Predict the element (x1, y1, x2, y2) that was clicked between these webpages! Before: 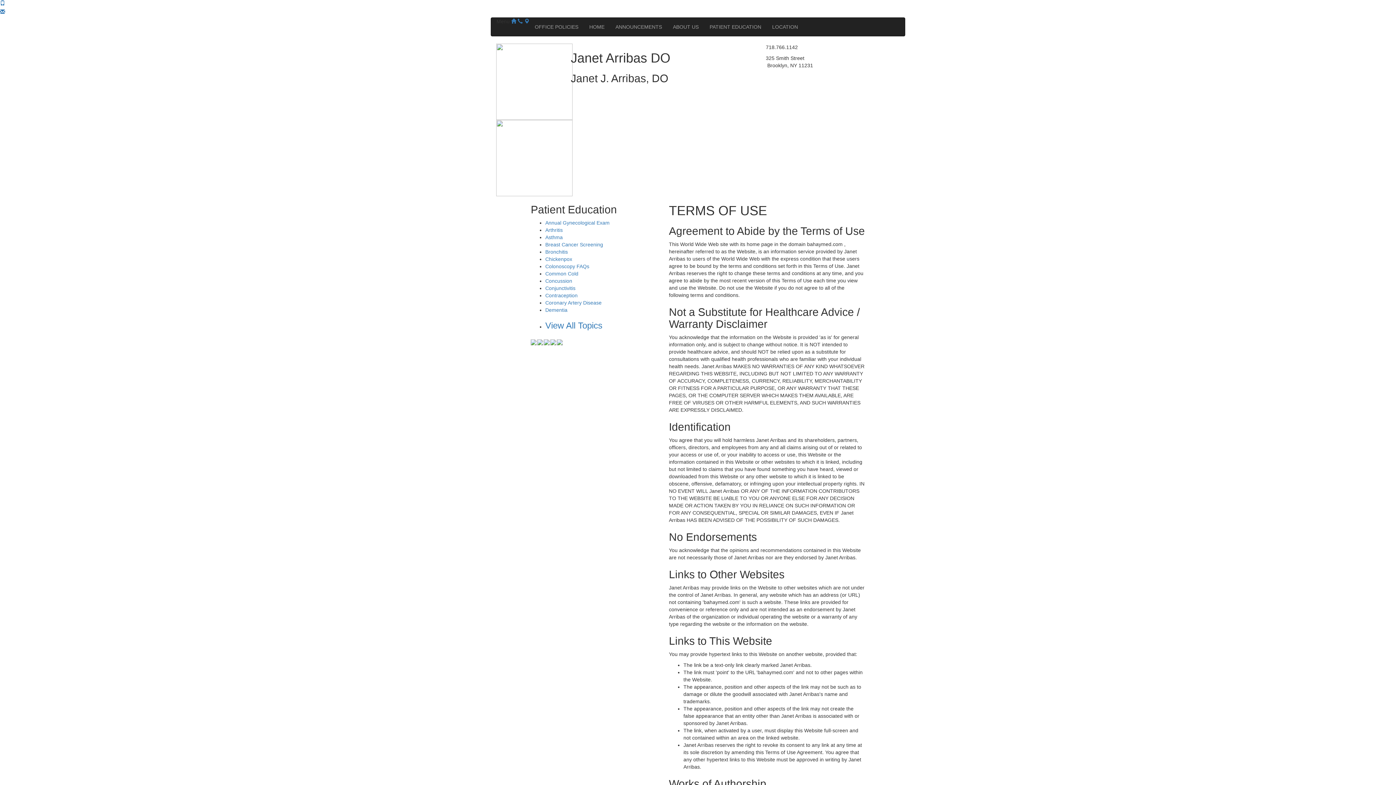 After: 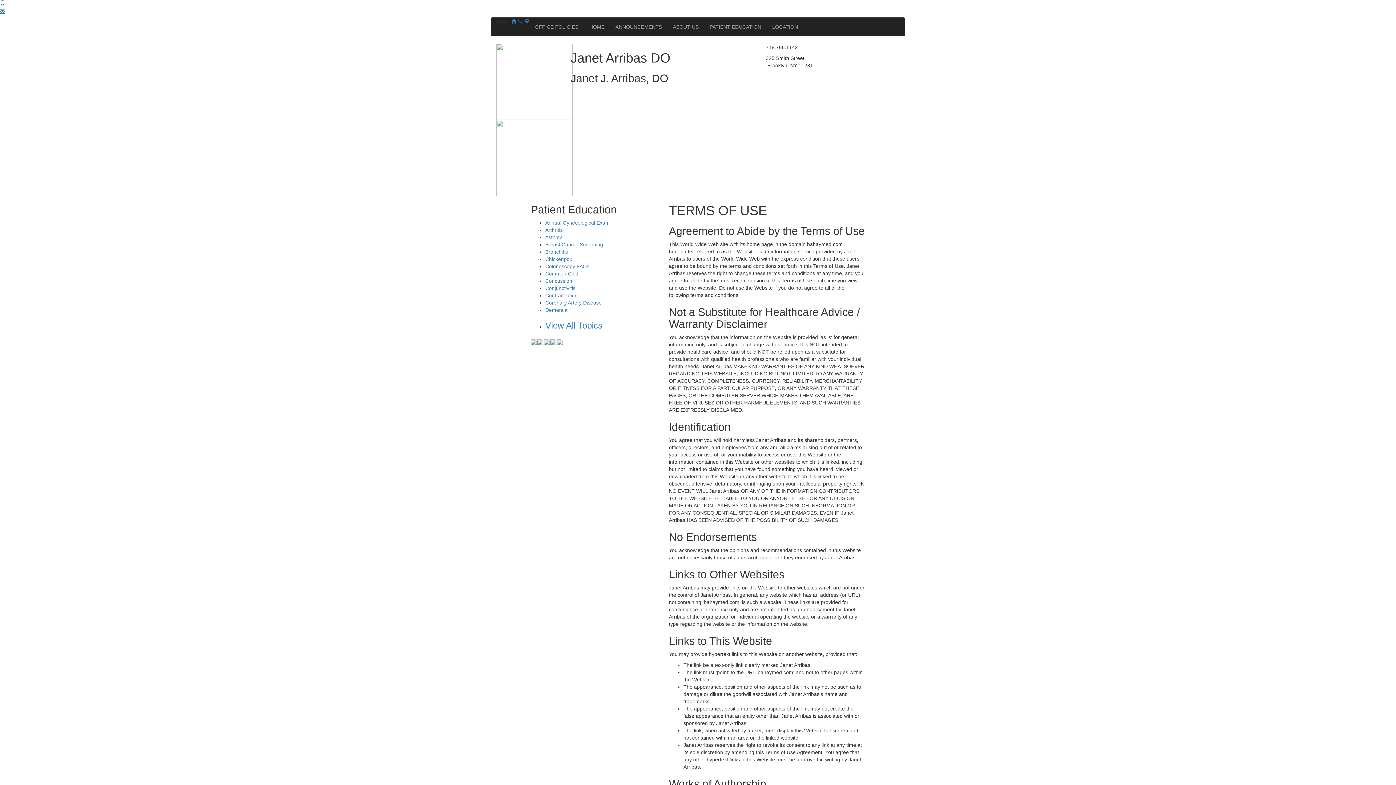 Action: bbox: (517, 18, 522, 24)